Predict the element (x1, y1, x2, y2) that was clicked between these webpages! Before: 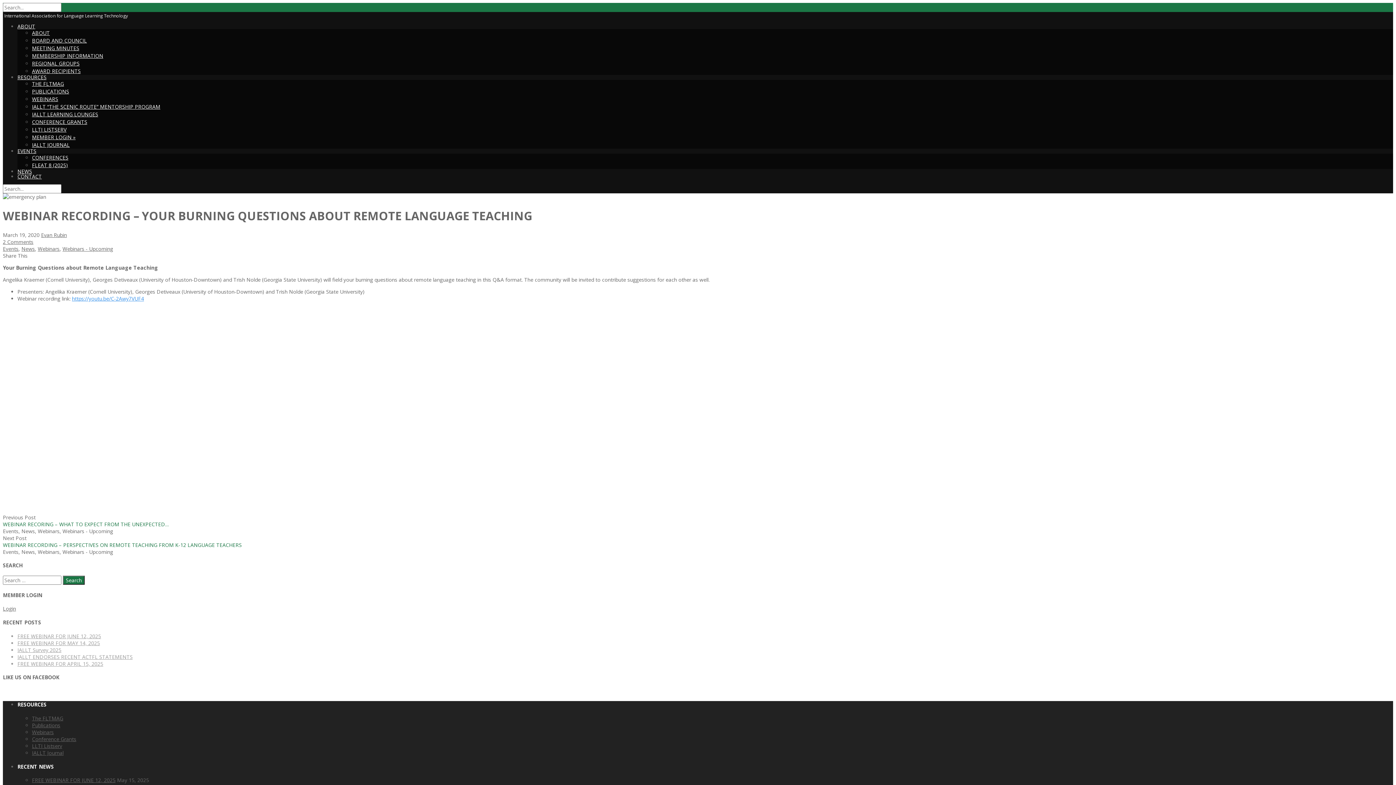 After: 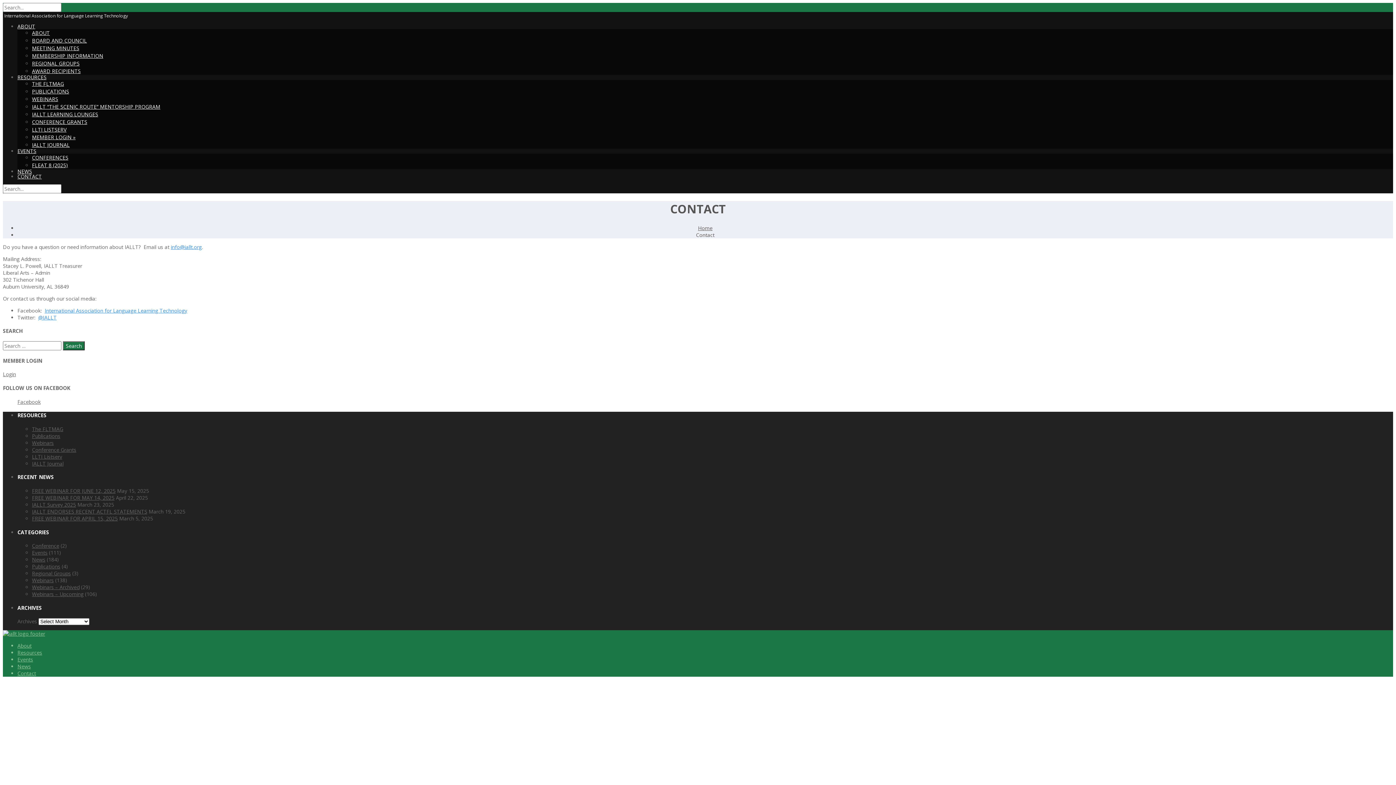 Action: label: CONTACT bbox: (17, 173, 41, 180)